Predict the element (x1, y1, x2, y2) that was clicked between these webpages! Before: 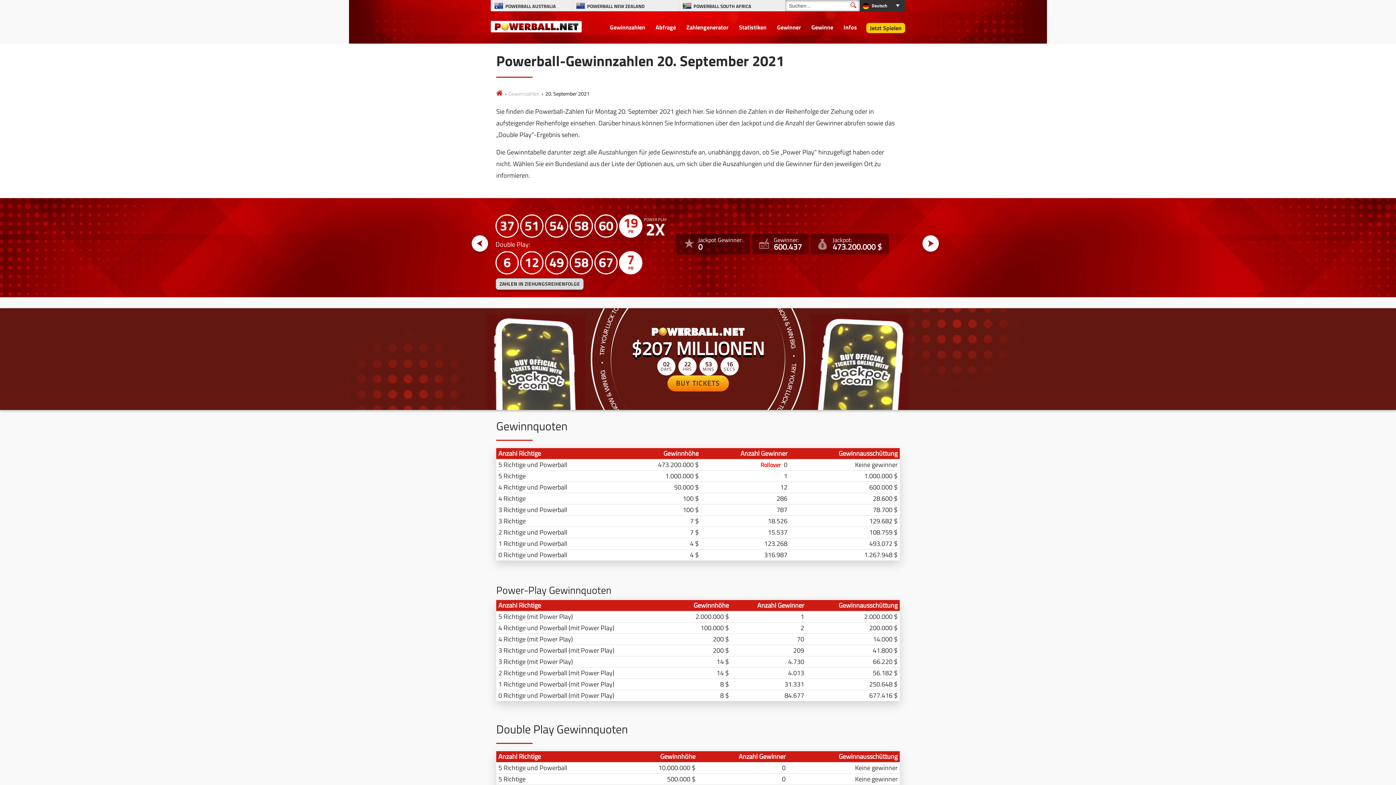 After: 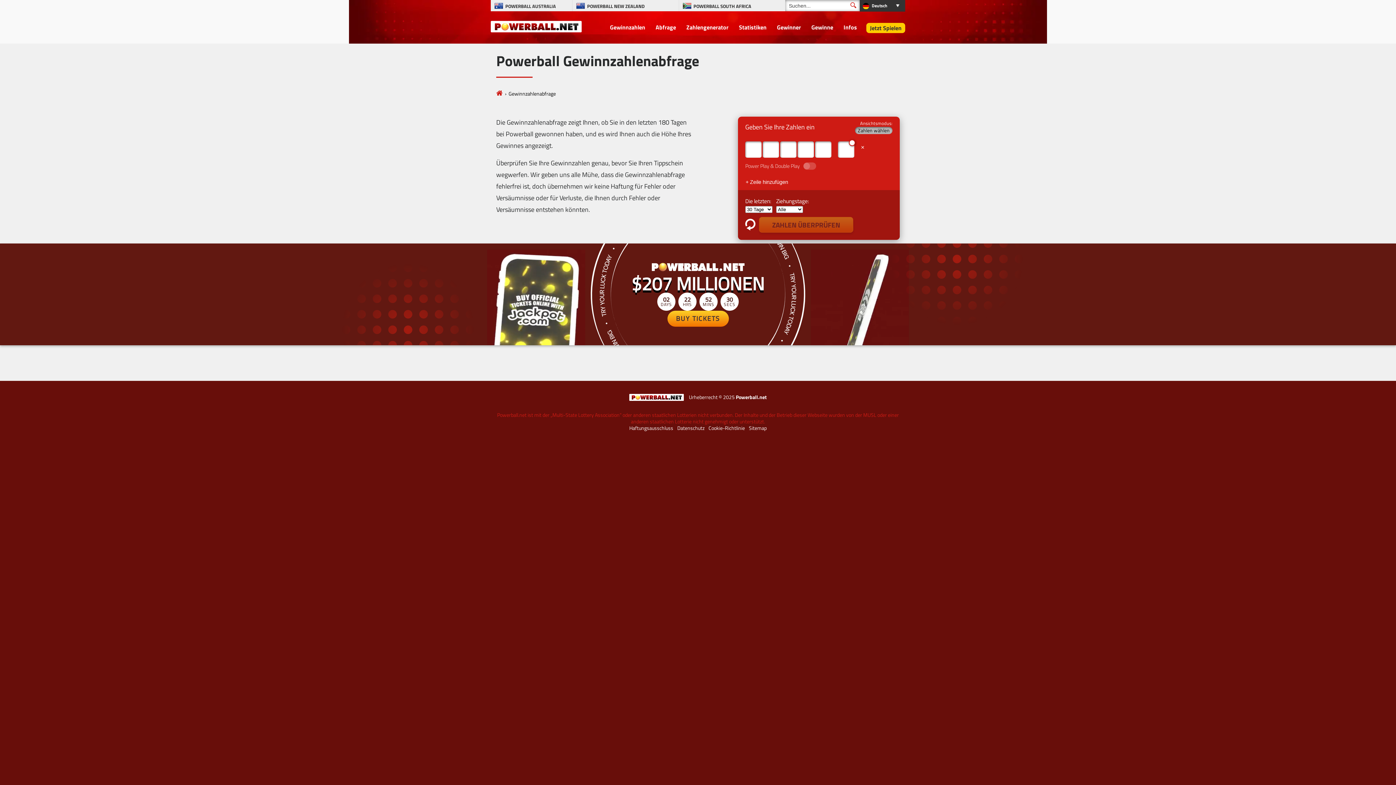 Action: bbox: (654, 22, 676, 33) label: Abfrage